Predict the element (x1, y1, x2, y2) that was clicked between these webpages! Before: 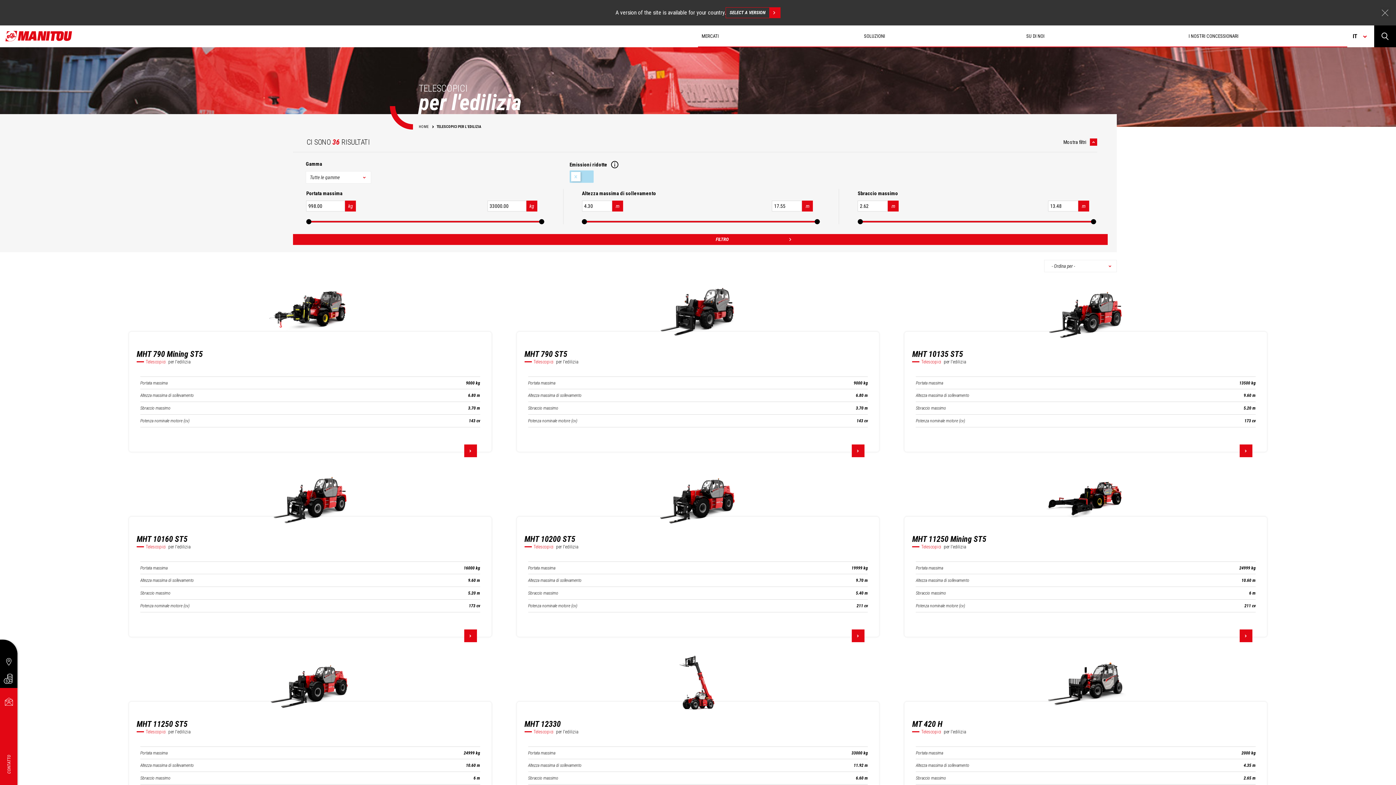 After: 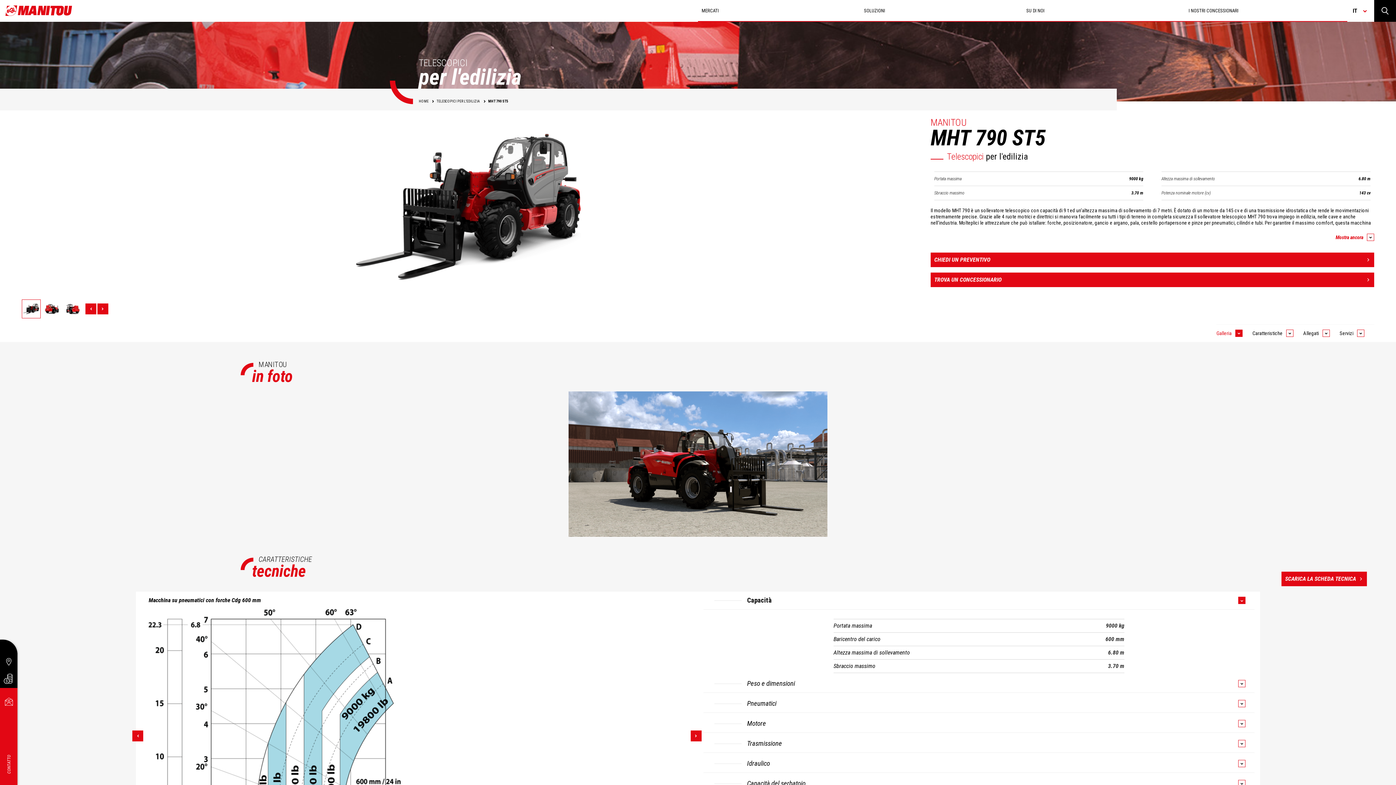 Action: label: MHT 790 ST5
Telescopici per l'edilizia
Portata massima
9000 kg
Altezza massima di sollevamento
6.80 m
Sbraccio massimo
3.70 m
Potenza nominale motore (cv)
143 cv
SCOPRI DI PIÙ bbox: (516, 281, 879, 457)